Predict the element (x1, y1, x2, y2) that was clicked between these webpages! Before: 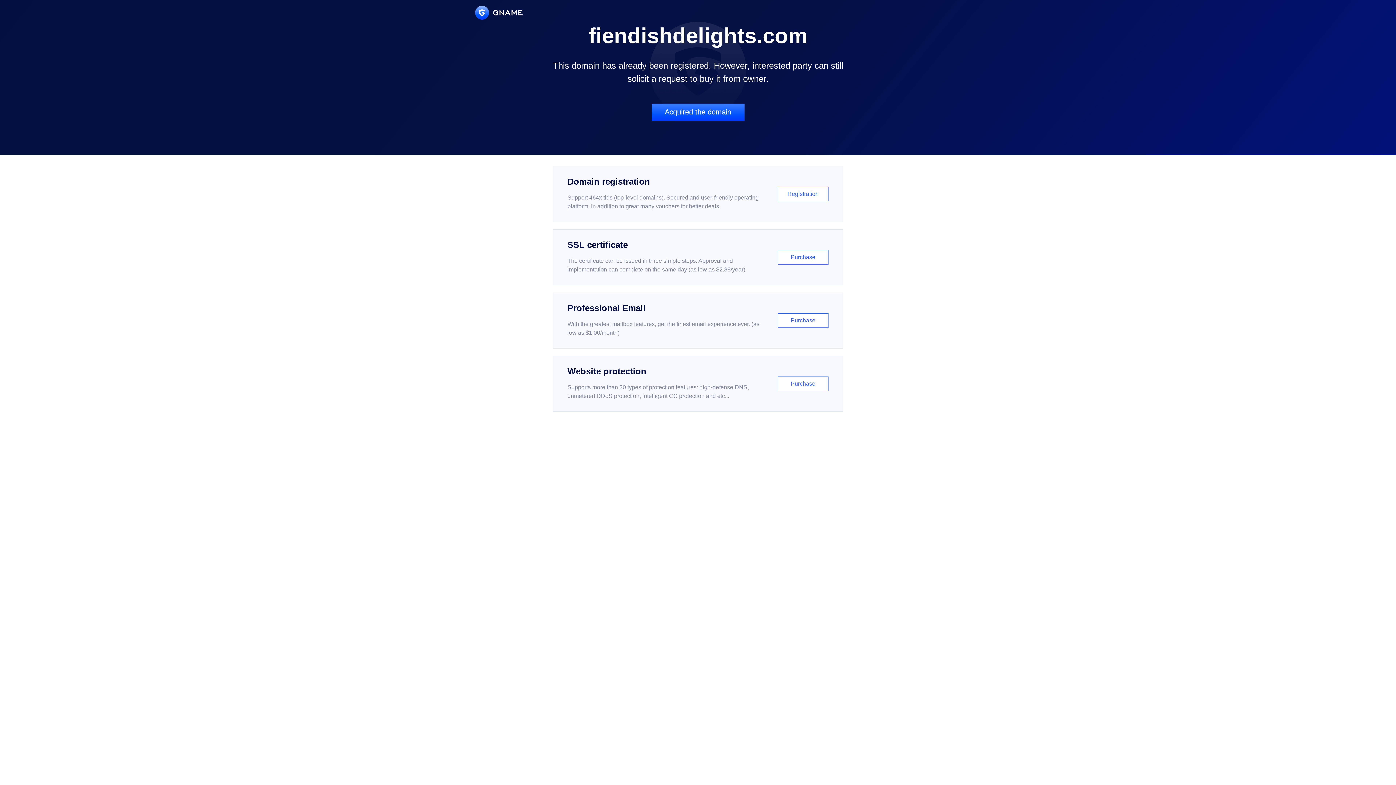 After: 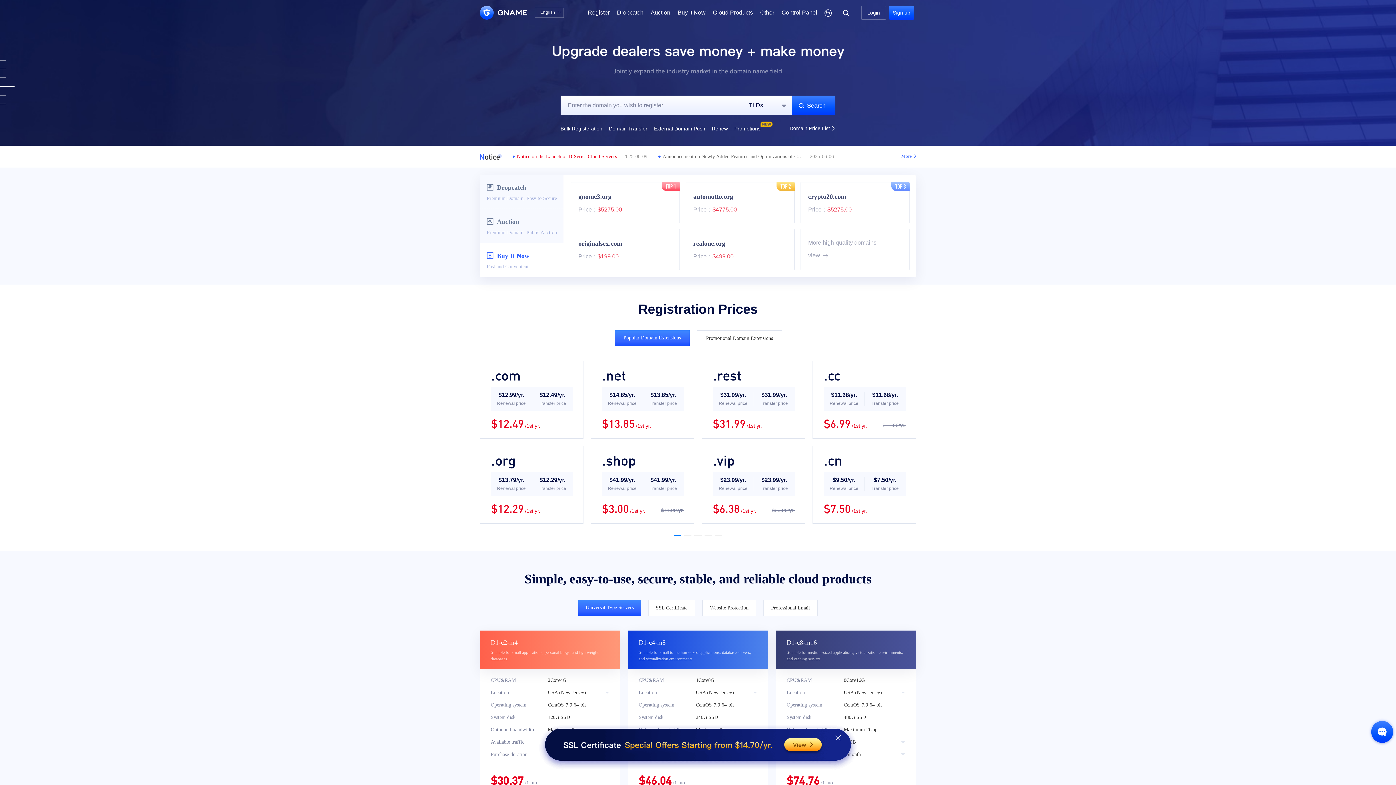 Action: bbox: (475, 5, 522, 19)